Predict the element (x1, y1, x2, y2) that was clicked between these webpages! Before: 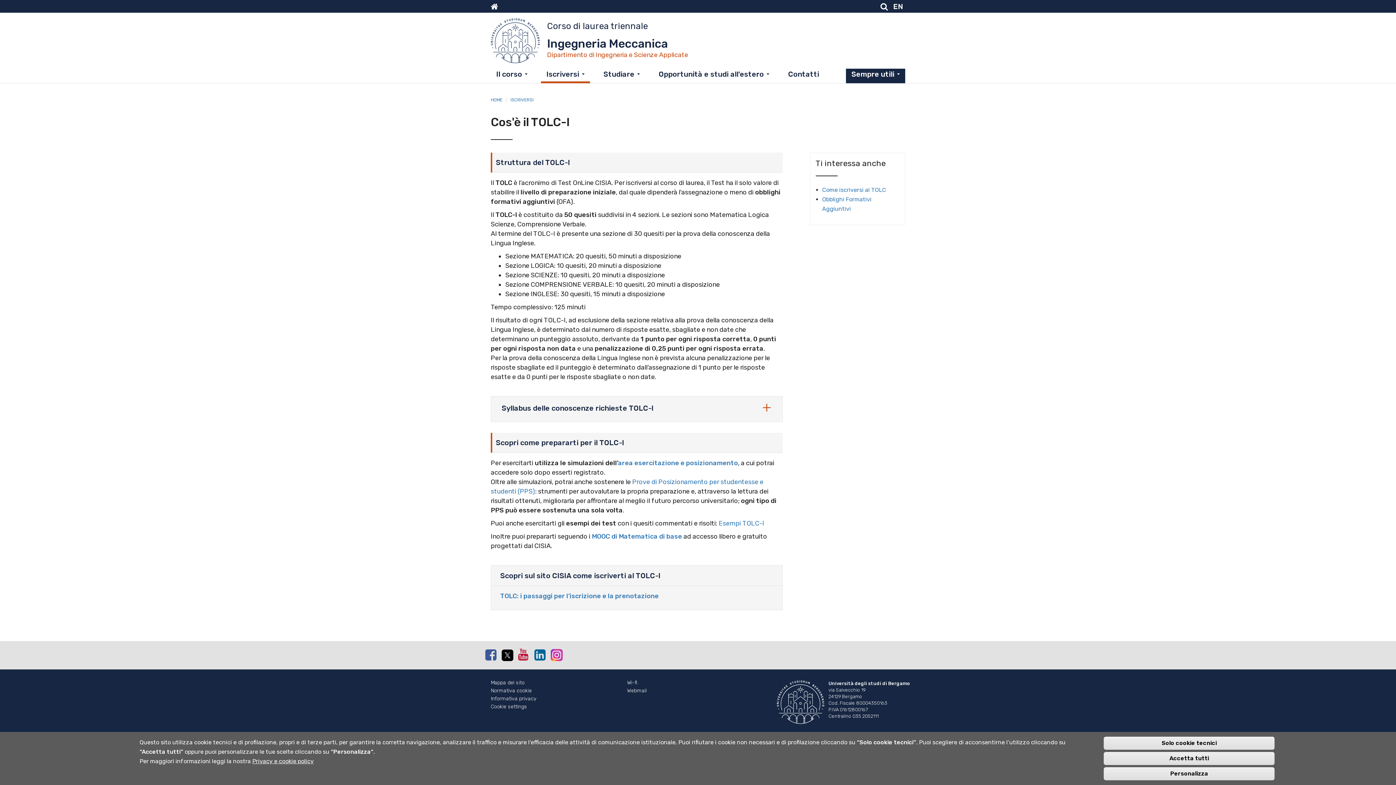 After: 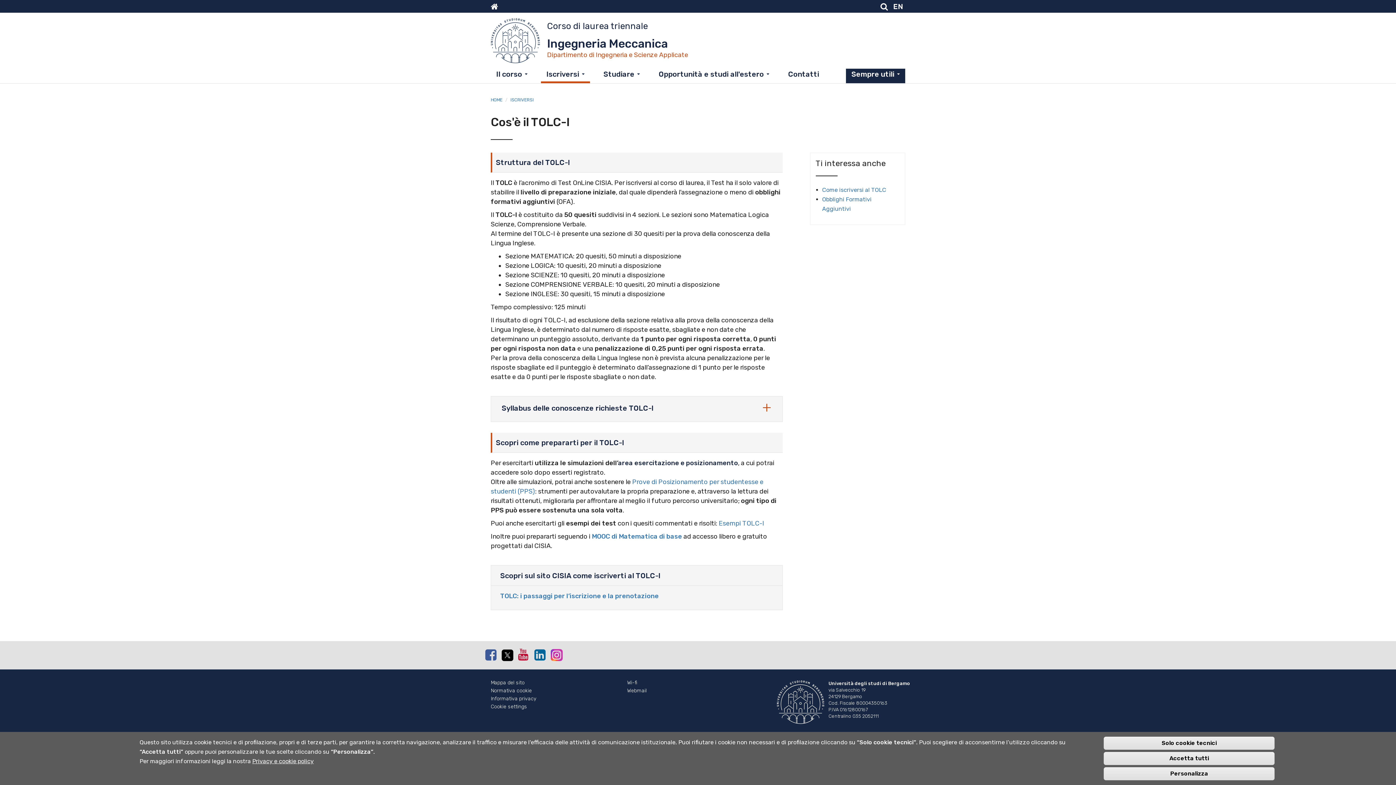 Action: label: area esercitazione e posizionamento bbox: (618, 459, 738, 467)